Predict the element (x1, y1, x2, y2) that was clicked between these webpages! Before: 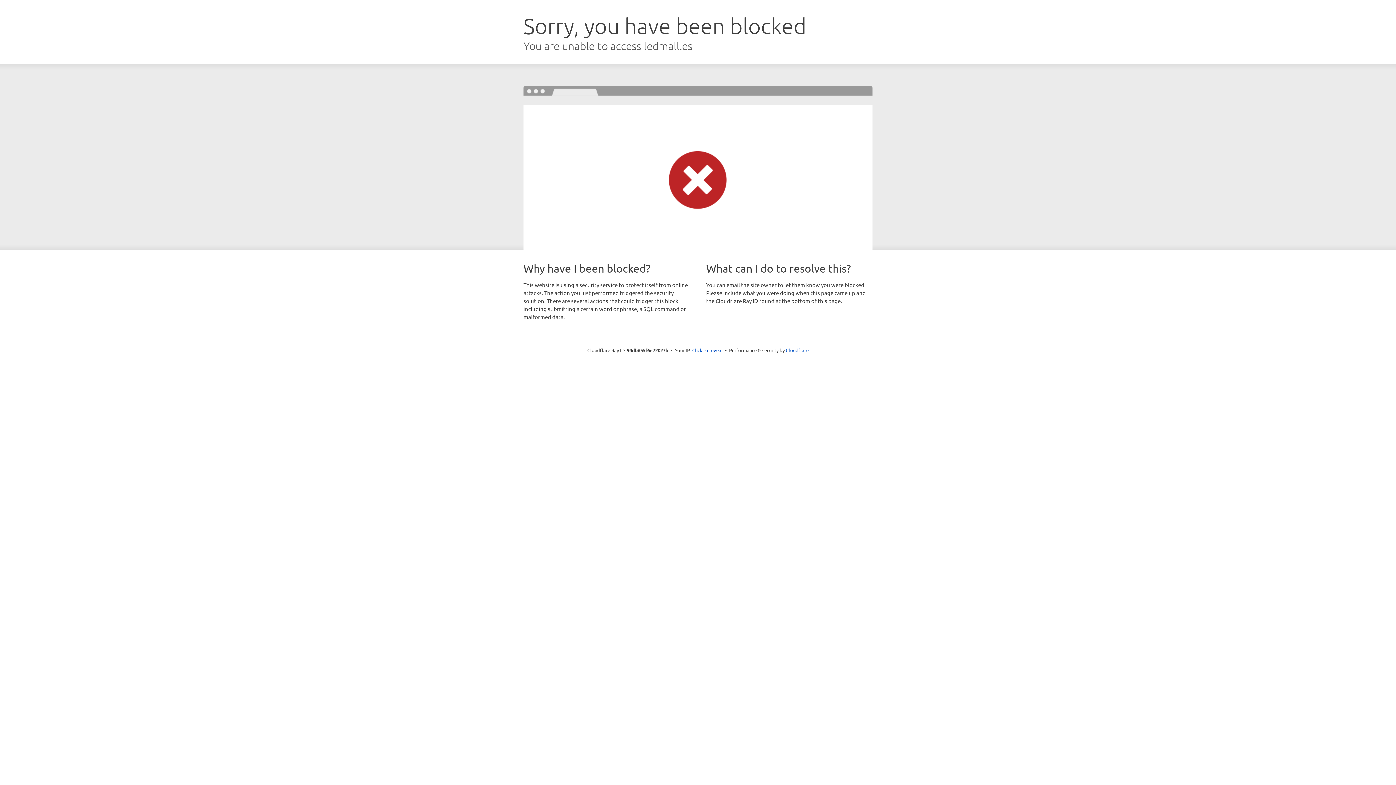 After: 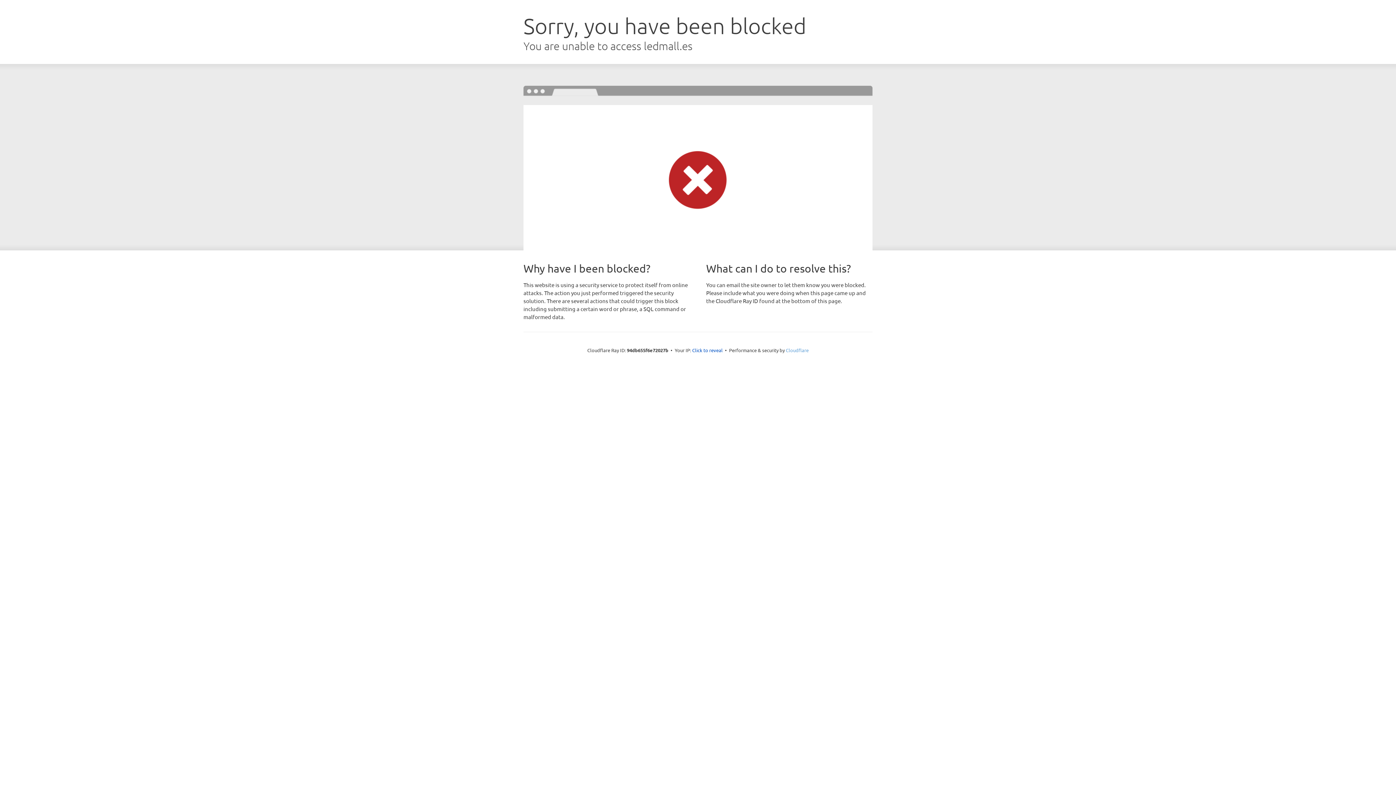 Action: bbox: (786, 347, 808, 353) label: Cloudflare